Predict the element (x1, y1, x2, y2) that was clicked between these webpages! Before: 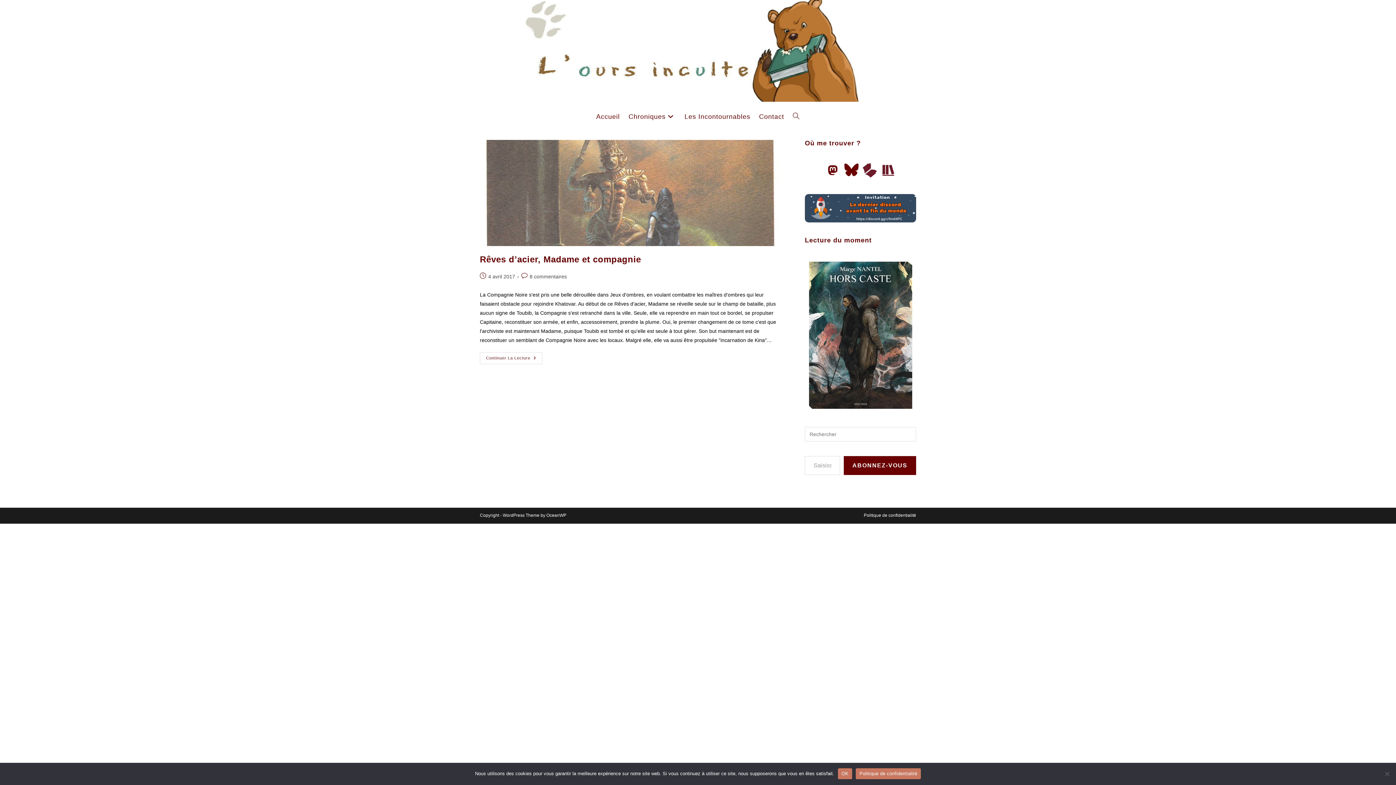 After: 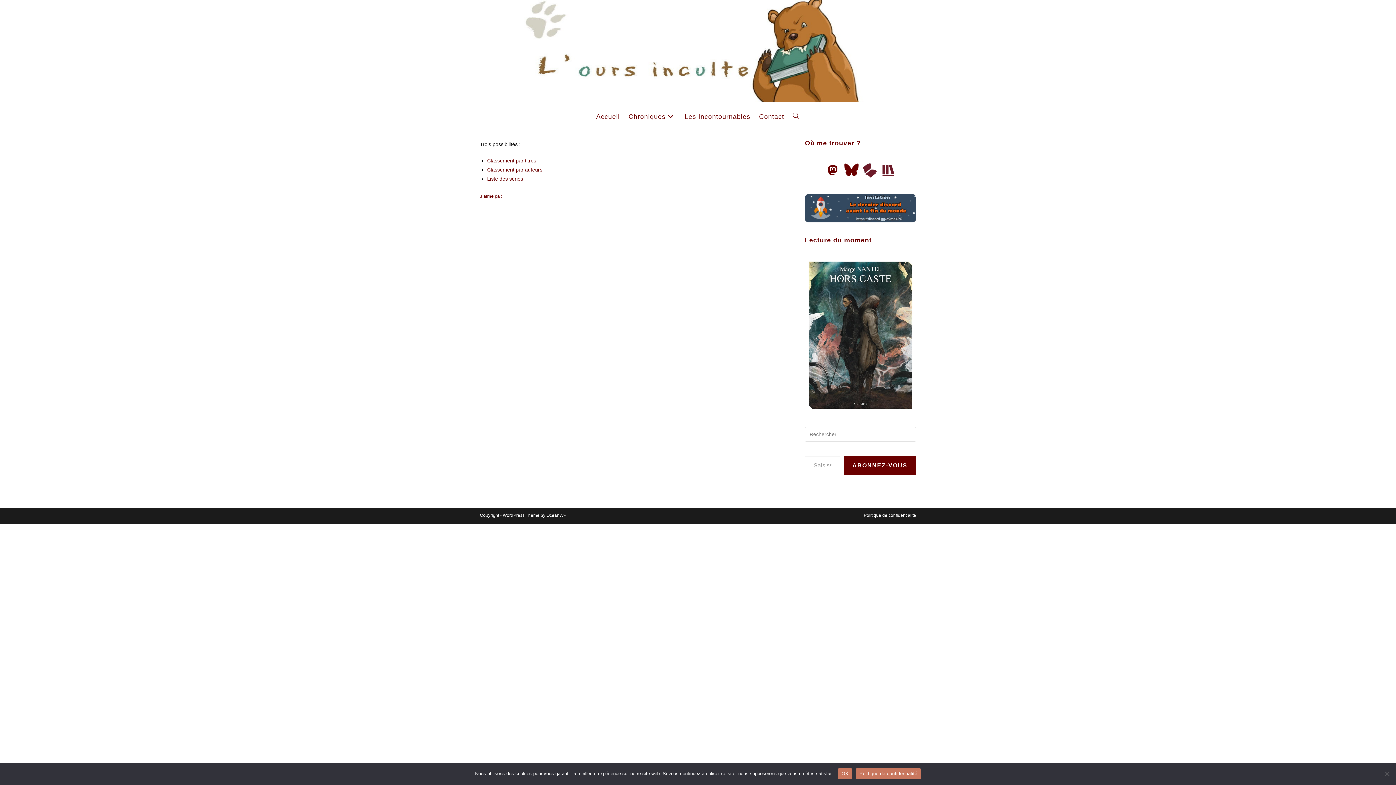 Action: label: Chroniques bbox: (624, 113, 680, 120)